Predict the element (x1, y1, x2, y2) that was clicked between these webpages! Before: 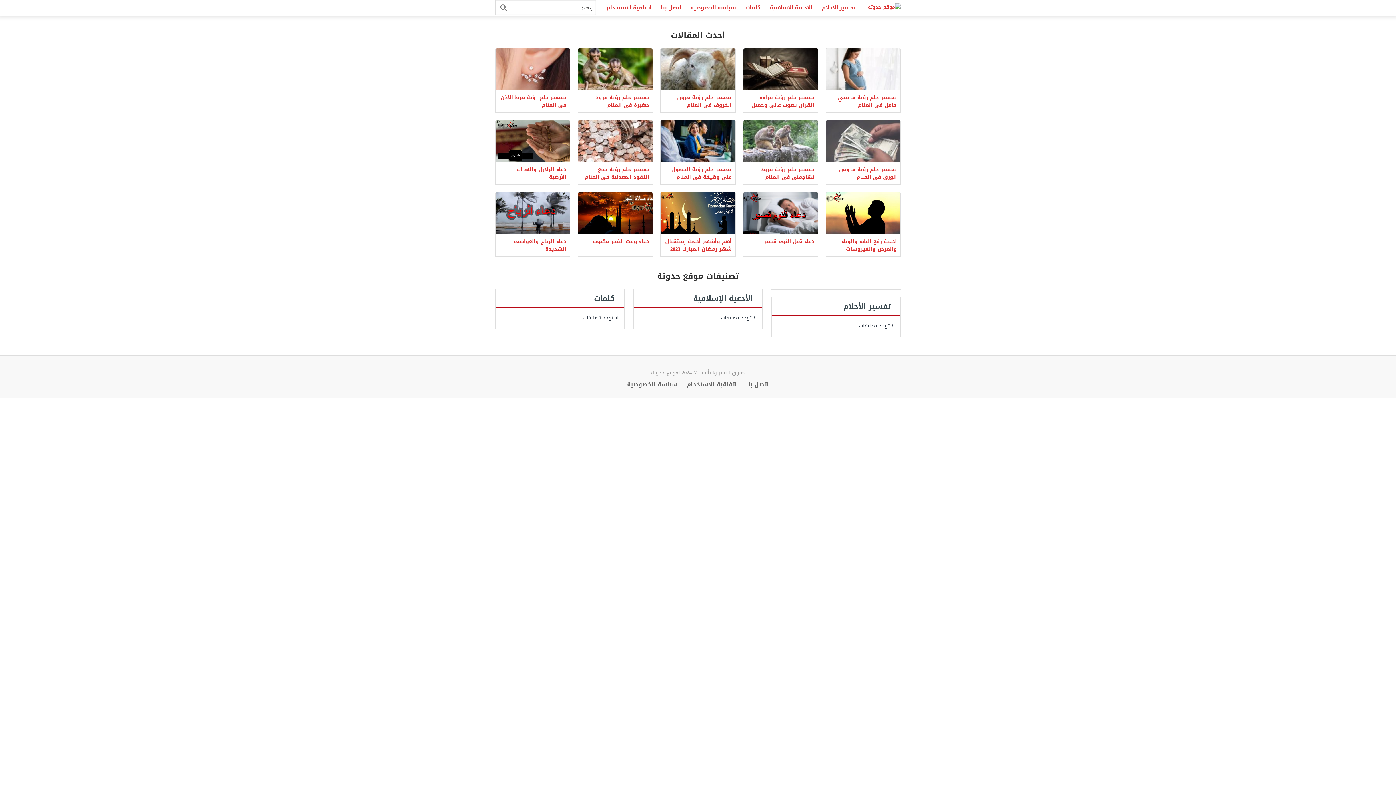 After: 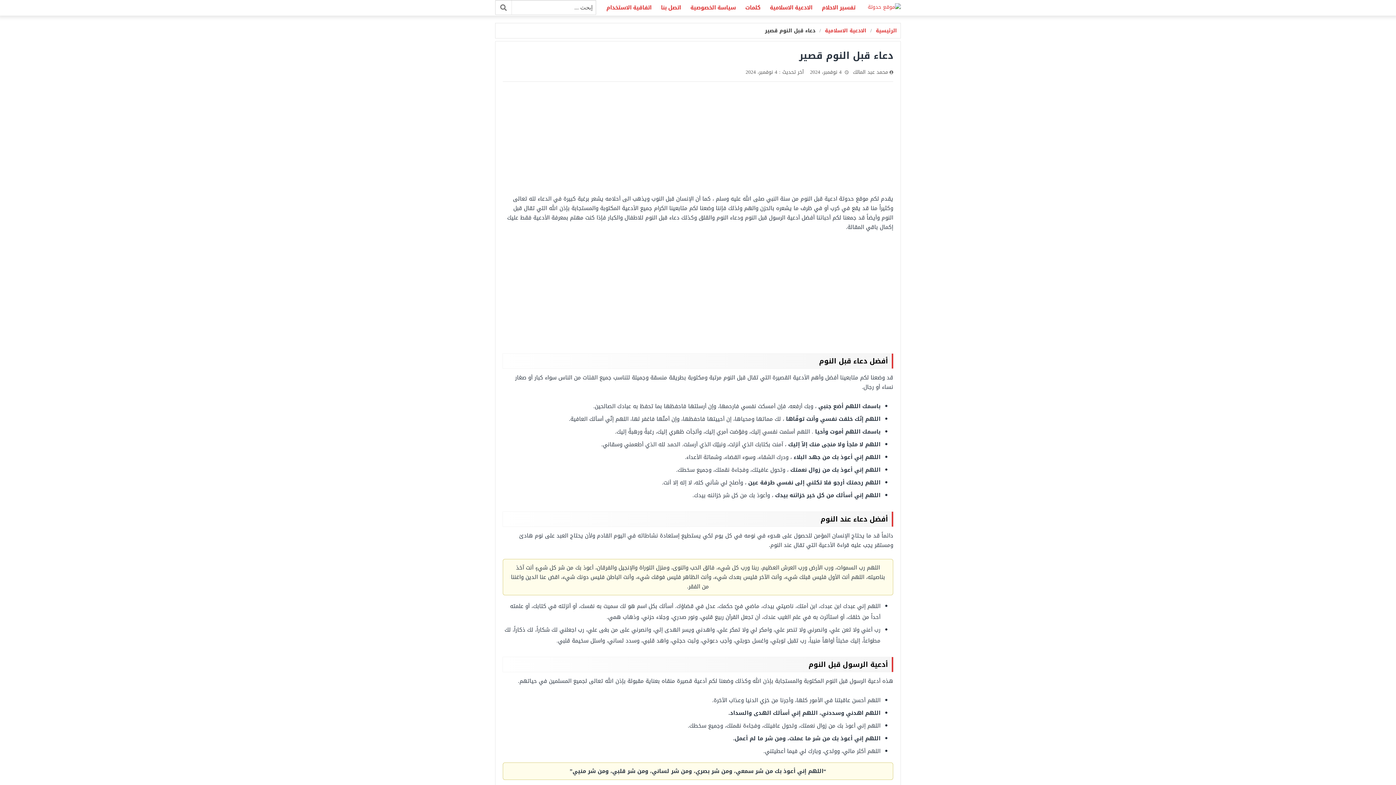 Action: bbox: (743, 192, 818, 234)